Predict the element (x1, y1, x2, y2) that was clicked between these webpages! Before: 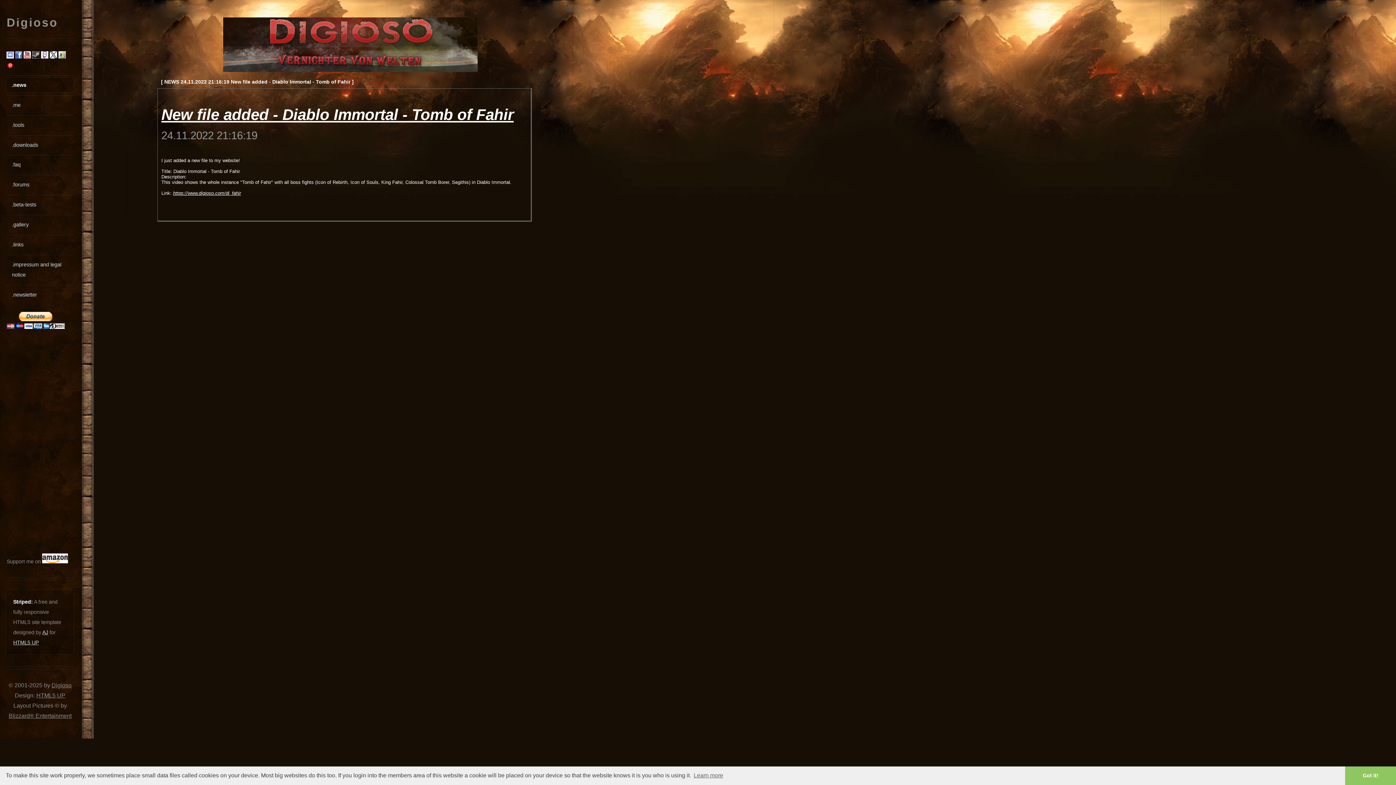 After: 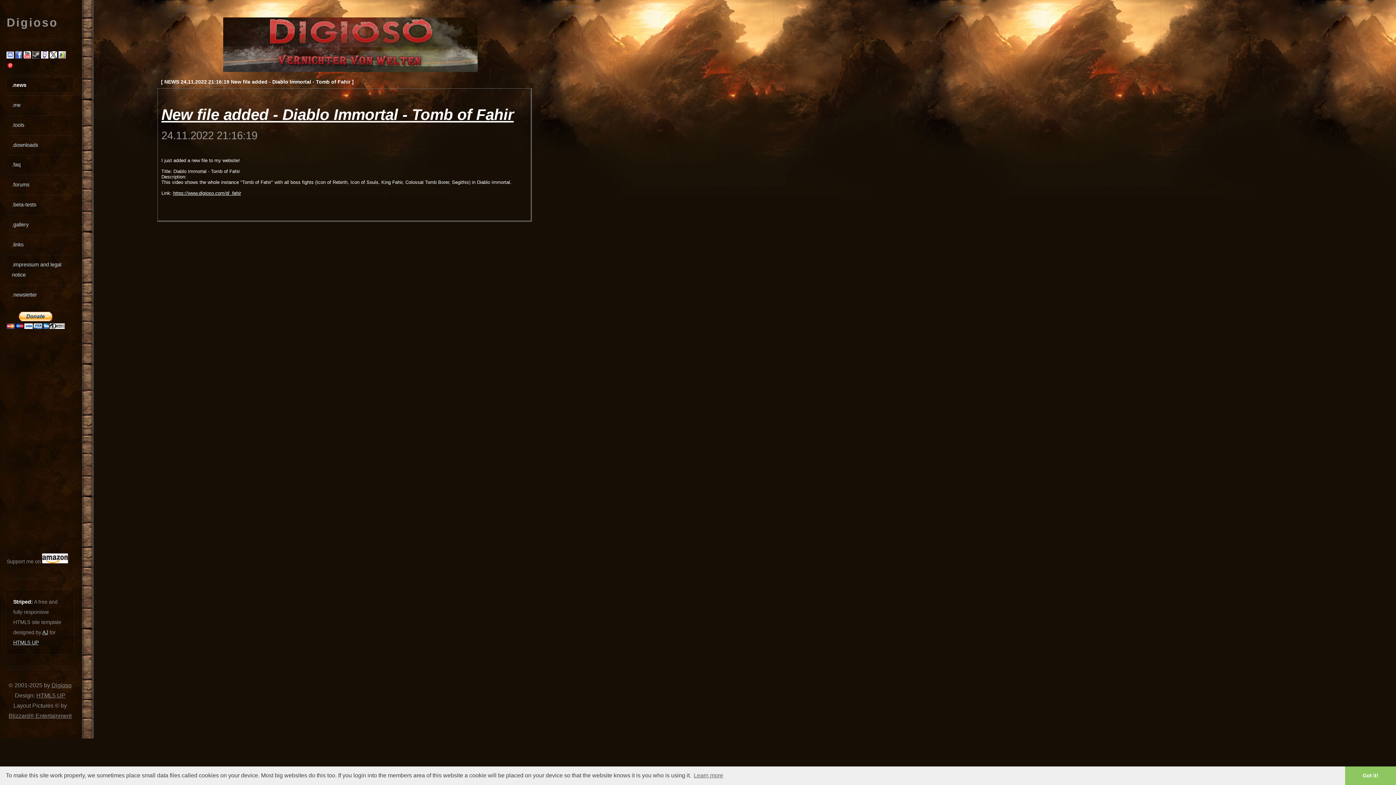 Action: bbox: (42, 629, 48, 635) label: AJ